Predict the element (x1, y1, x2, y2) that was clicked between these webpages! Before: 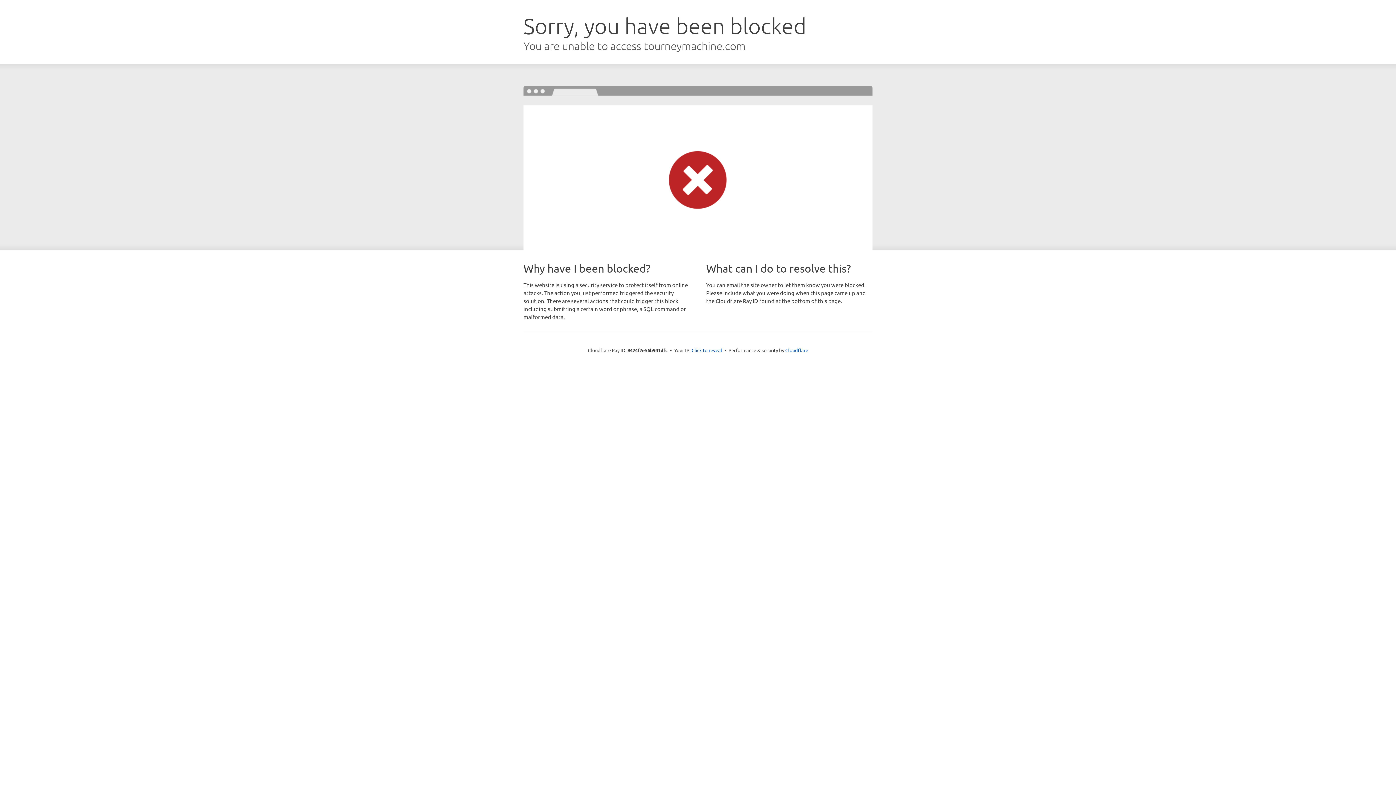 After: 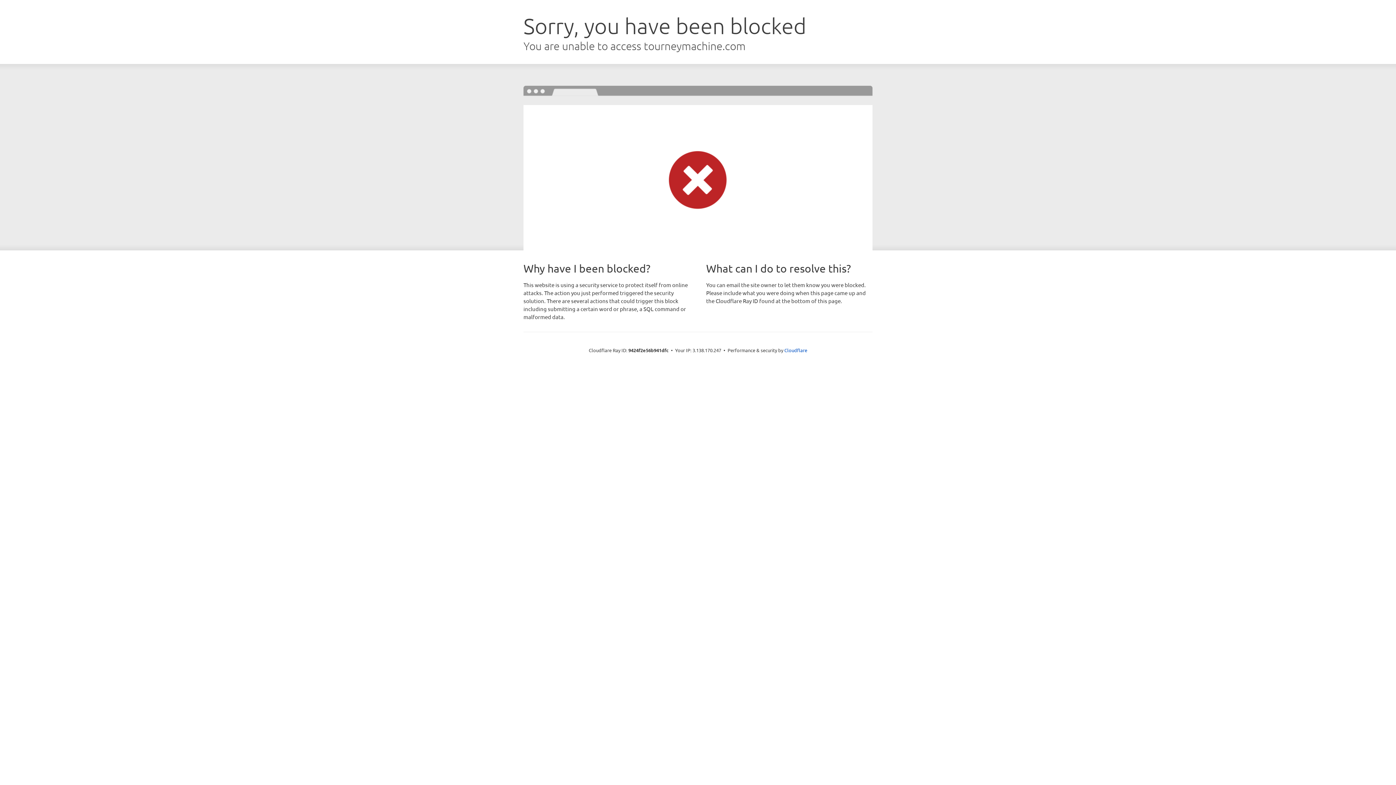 Action: bbox: (691, 346, 722, 353) label: Click to reveal